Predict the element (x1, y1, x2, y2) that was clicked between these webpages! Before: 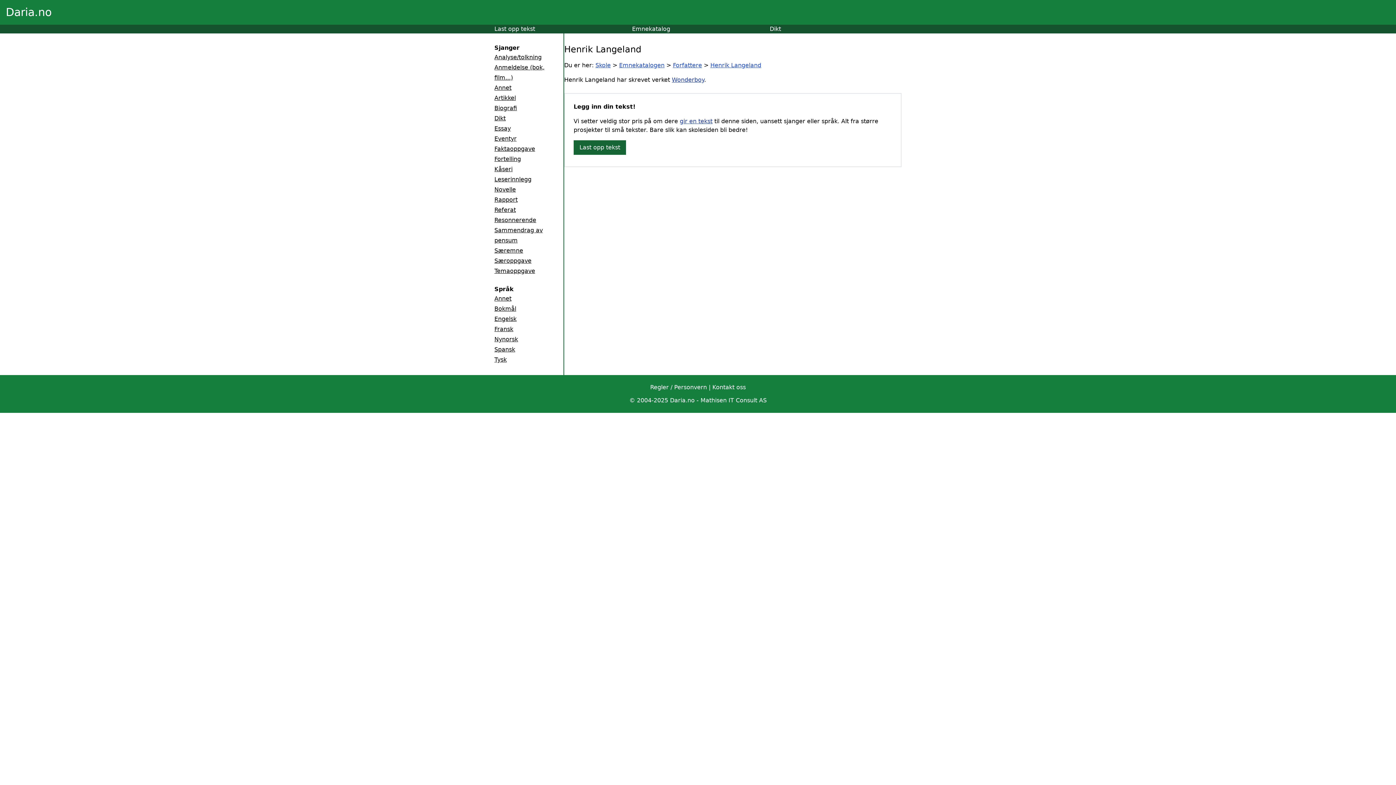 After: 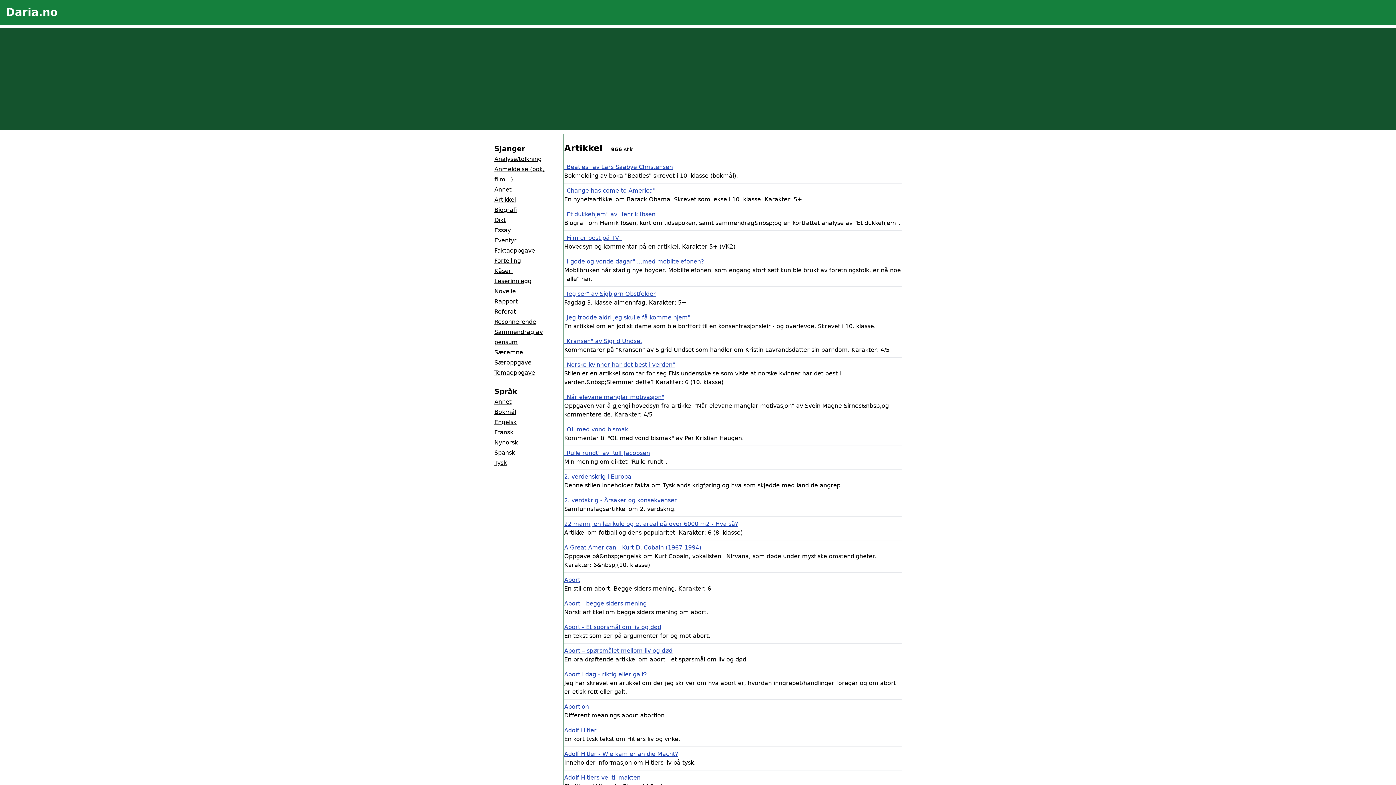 Action: label: Artikkel bbox: (494, 94, 516, 101)